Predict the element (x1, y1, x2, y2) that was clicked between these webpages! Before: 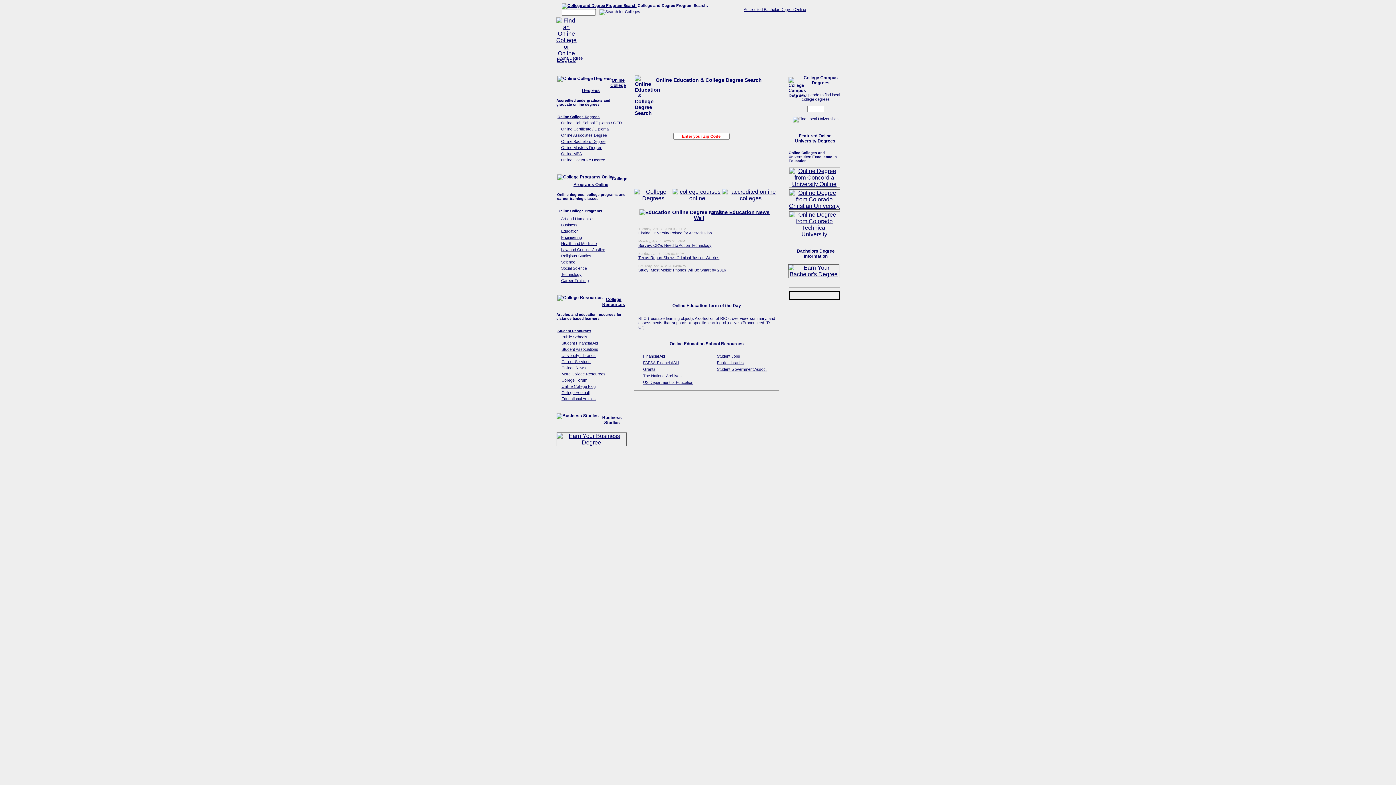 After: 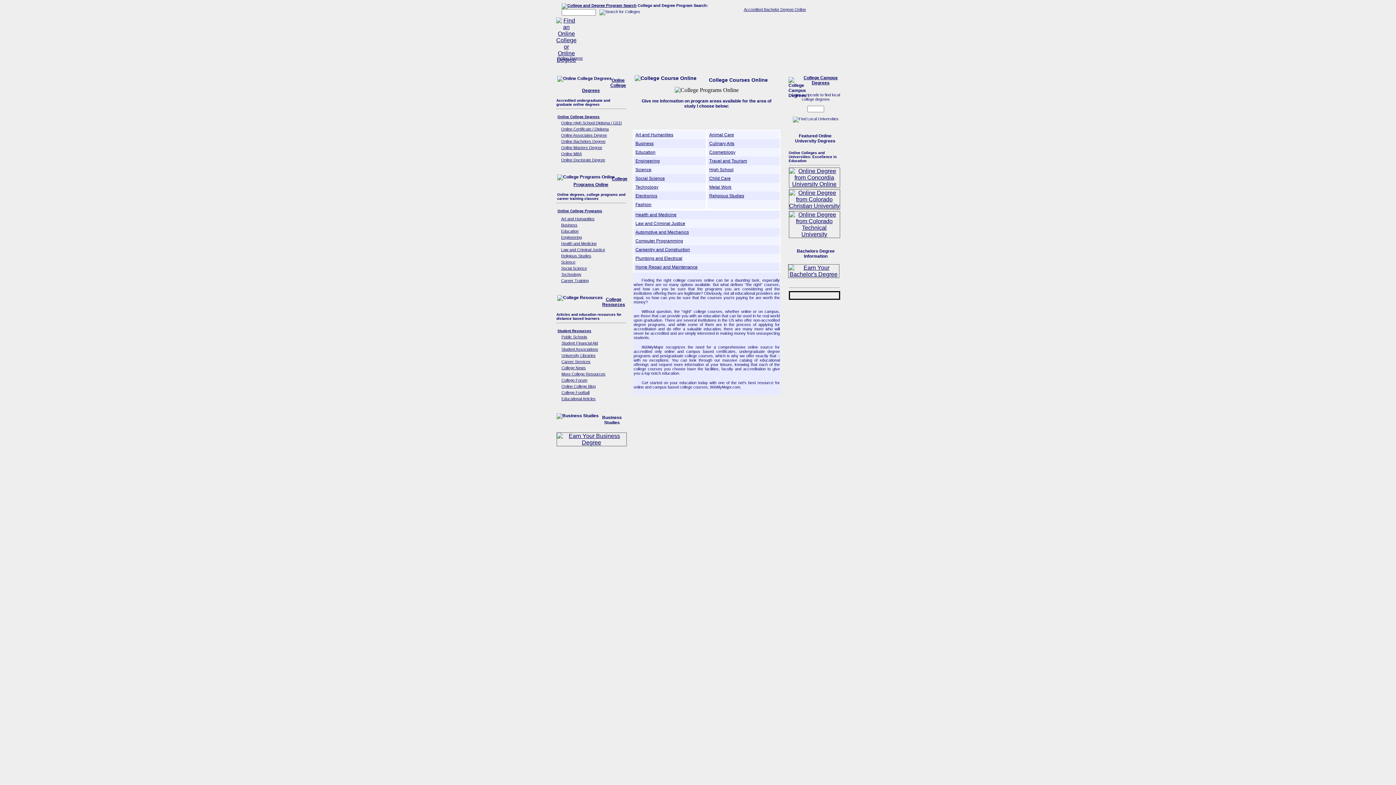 Action: bbox: (672, 195, 722, 201)